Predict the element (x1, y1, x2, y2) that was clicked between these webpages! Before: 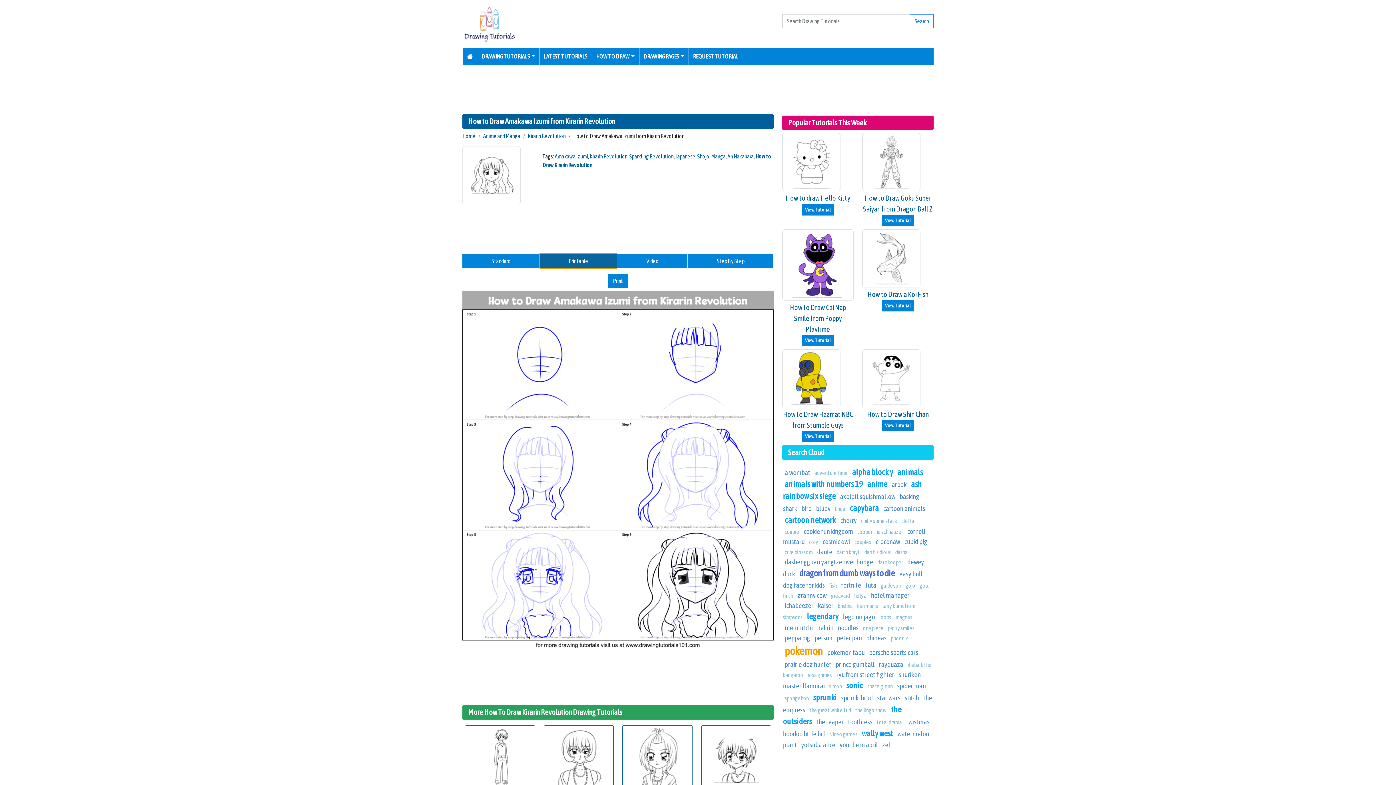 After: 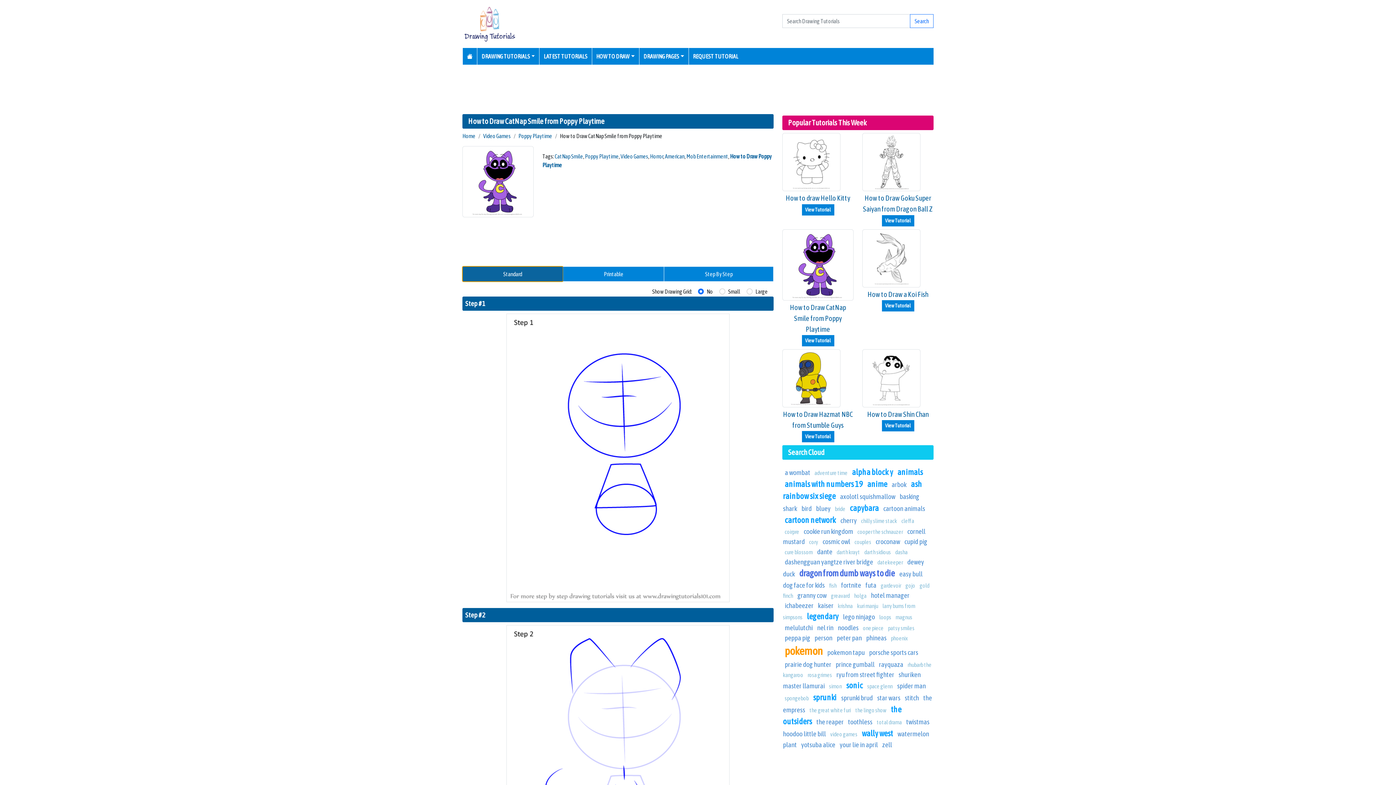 Action: bbox: (782, 259, 853, 268)